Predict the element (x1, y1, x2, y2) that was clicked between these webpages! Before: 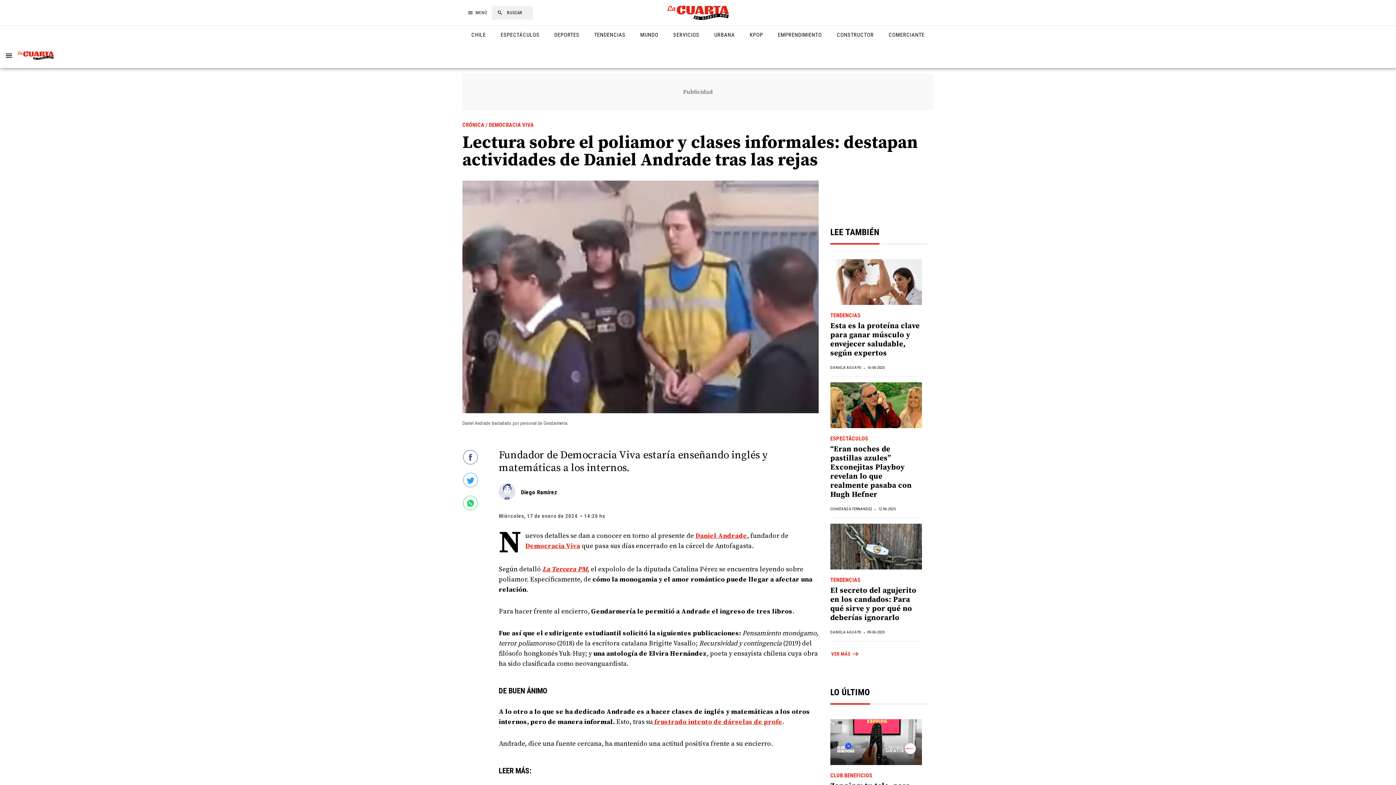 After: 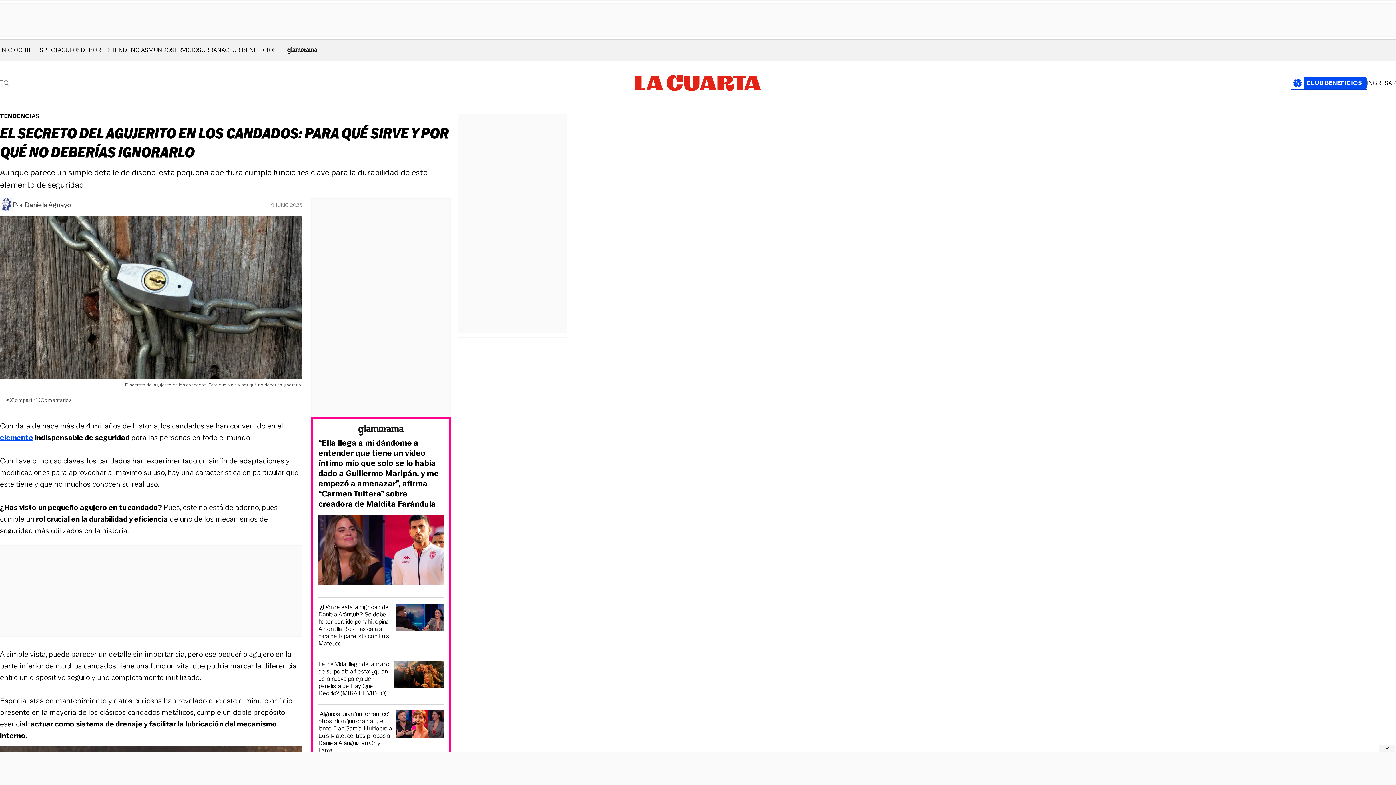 Action: bbox: (830, 586, 916, 622) label: El secreto del agujerito en los candados: Para qué sirve y por qué no deberías ignorarlo